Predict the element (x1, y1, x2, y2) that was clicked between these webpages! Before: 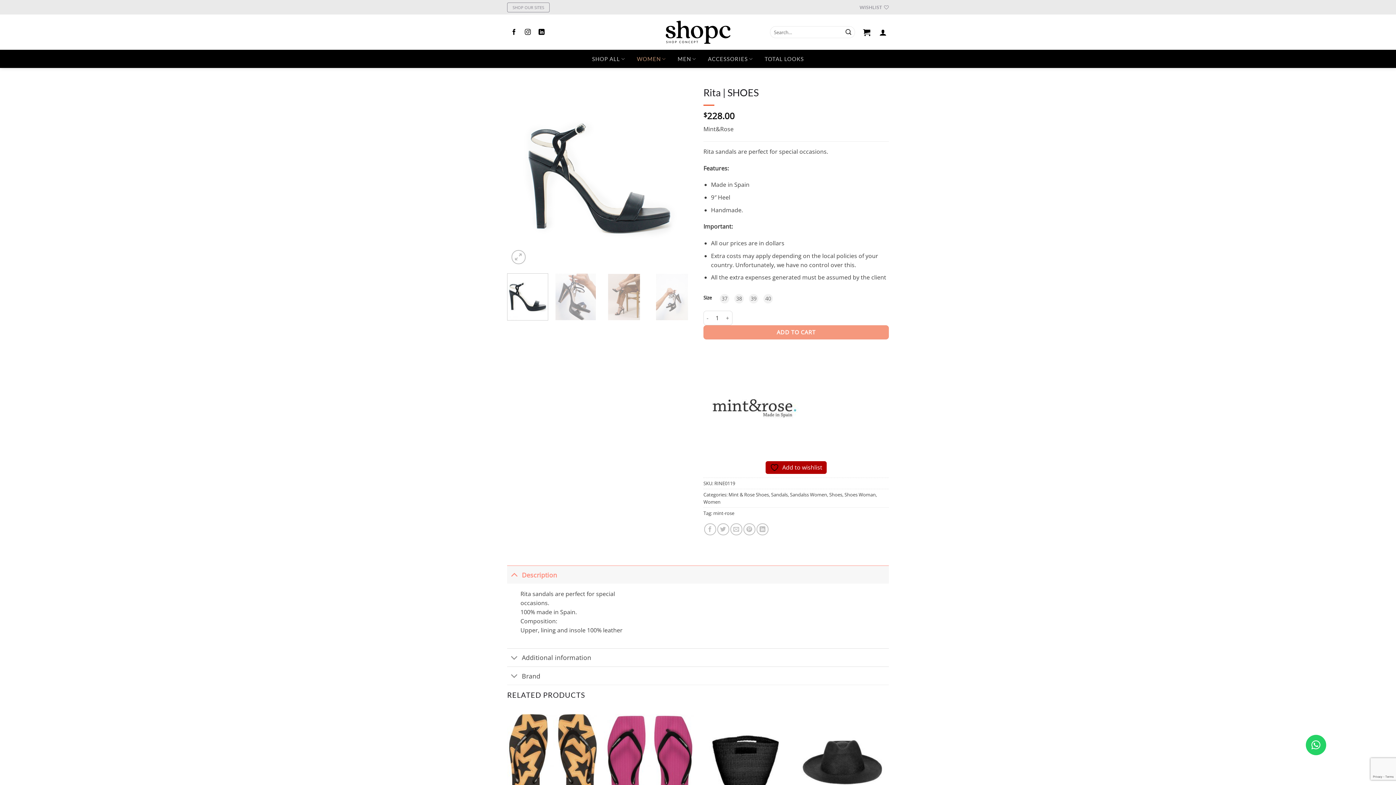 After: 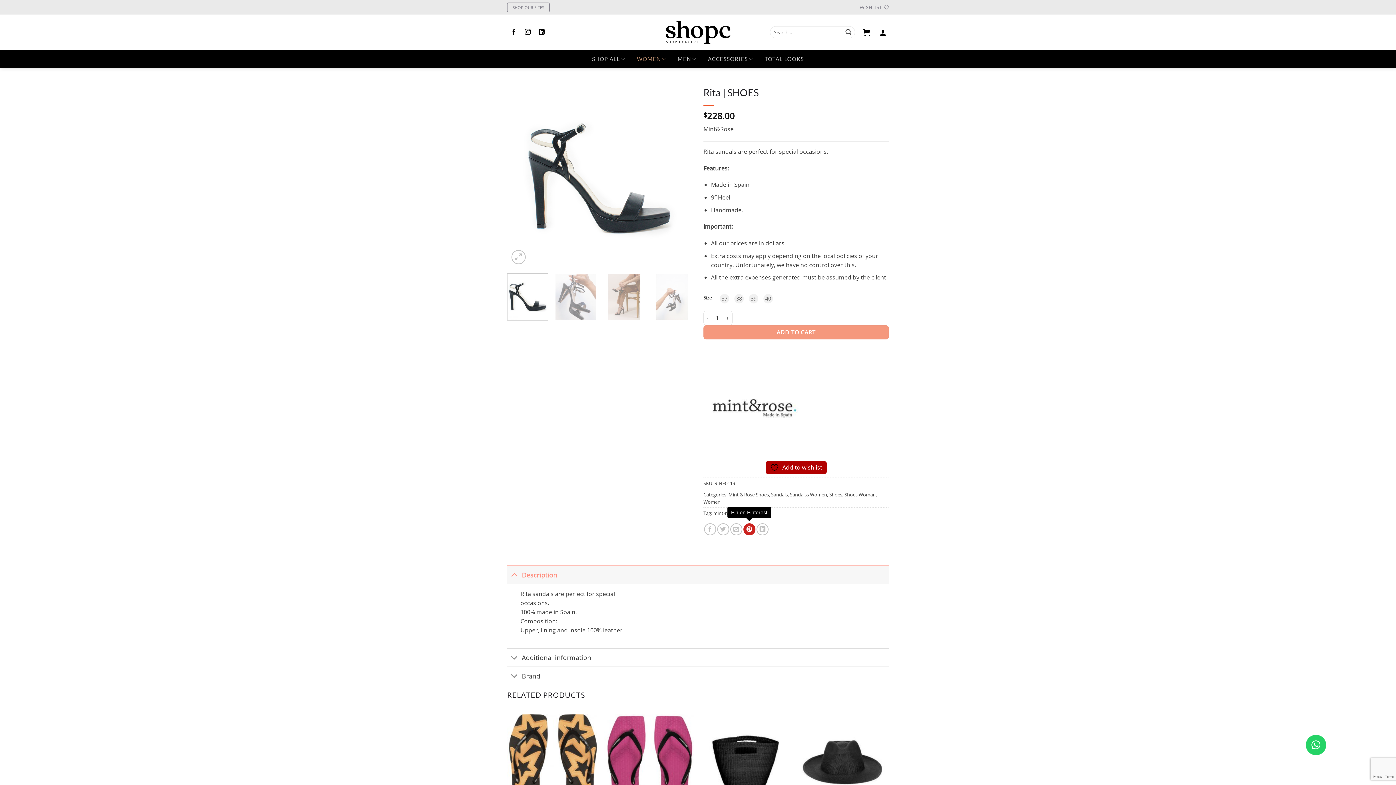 Action: label: Pin on Pinterest bbox: (743, 523, 755, 535)